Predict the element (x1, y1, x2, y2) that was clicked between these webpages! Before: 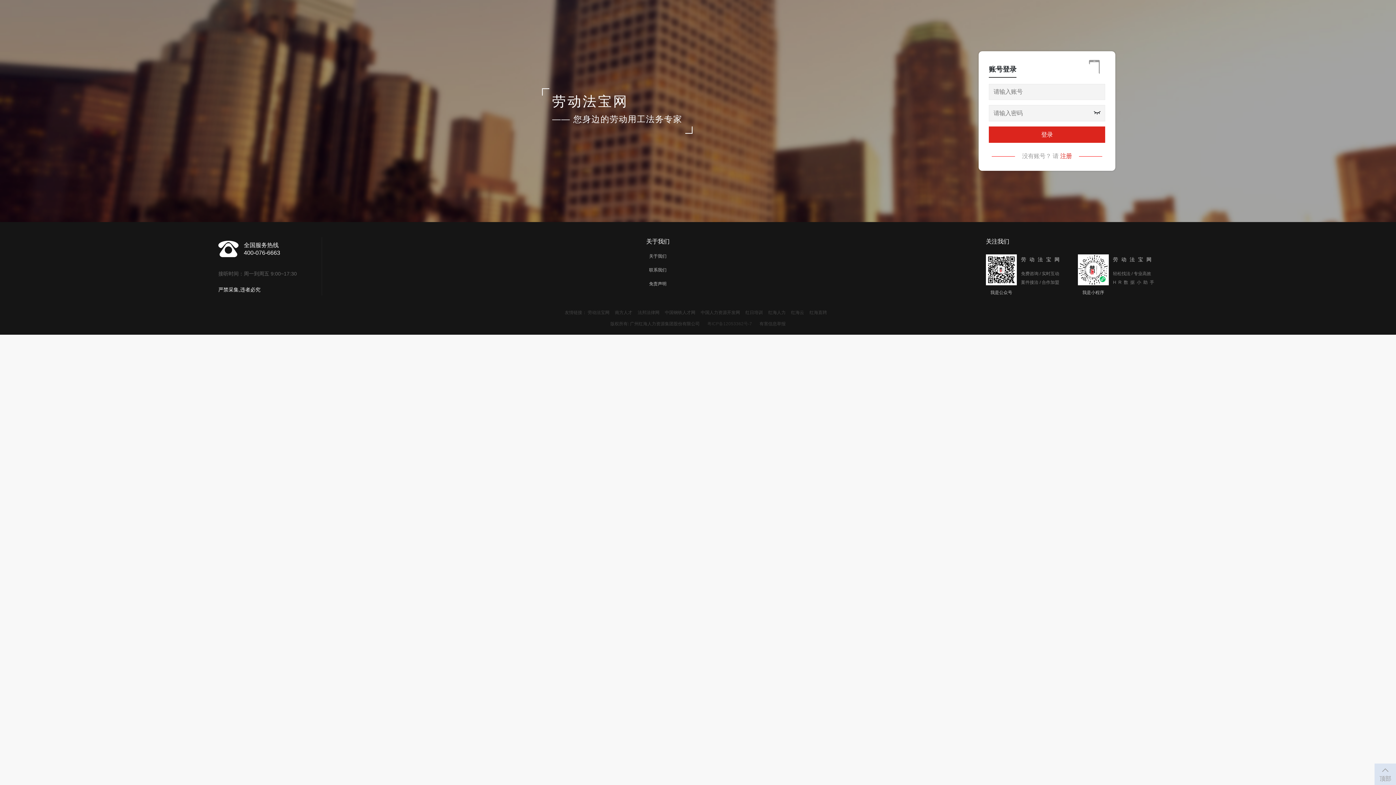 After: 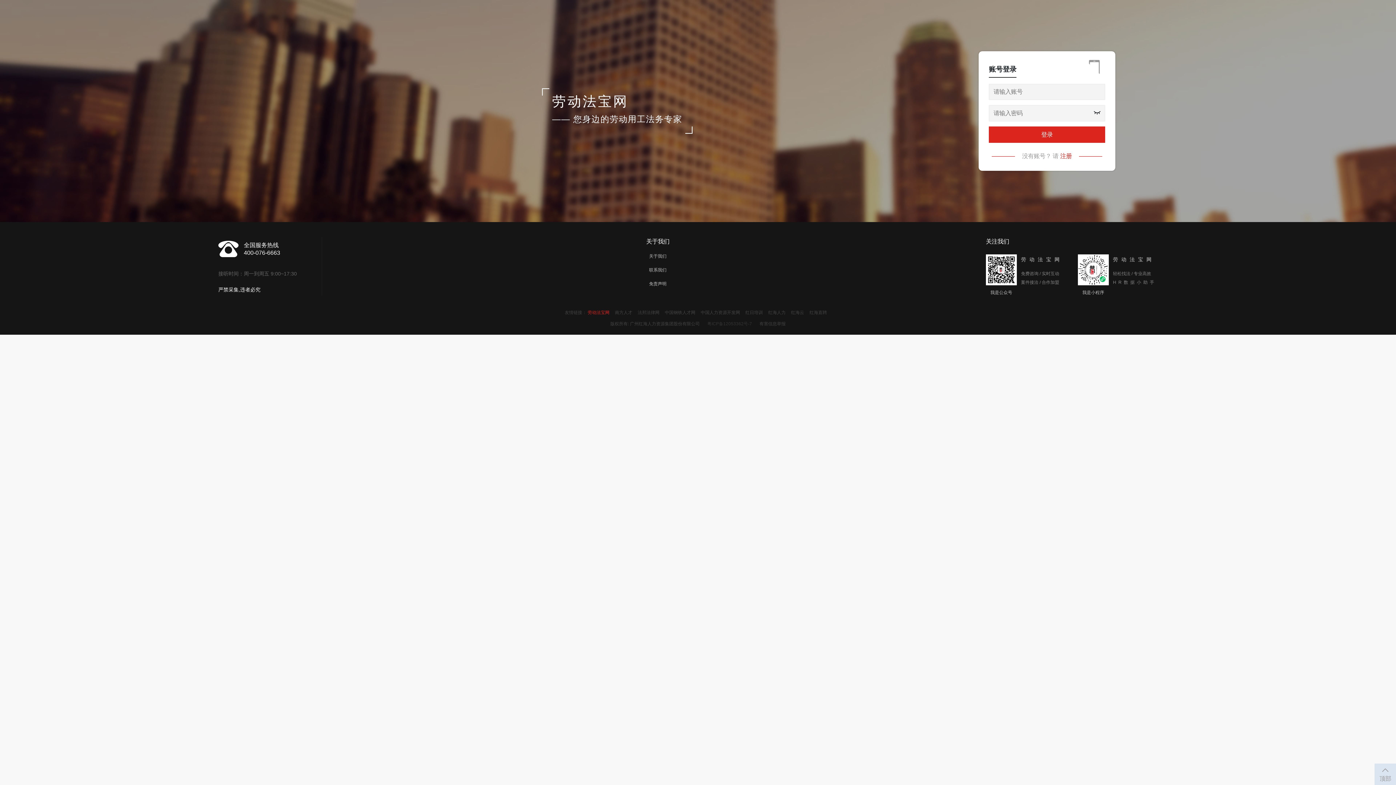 Action: label: 劳动法宝网 bbox: (587, 310, 609, 315)